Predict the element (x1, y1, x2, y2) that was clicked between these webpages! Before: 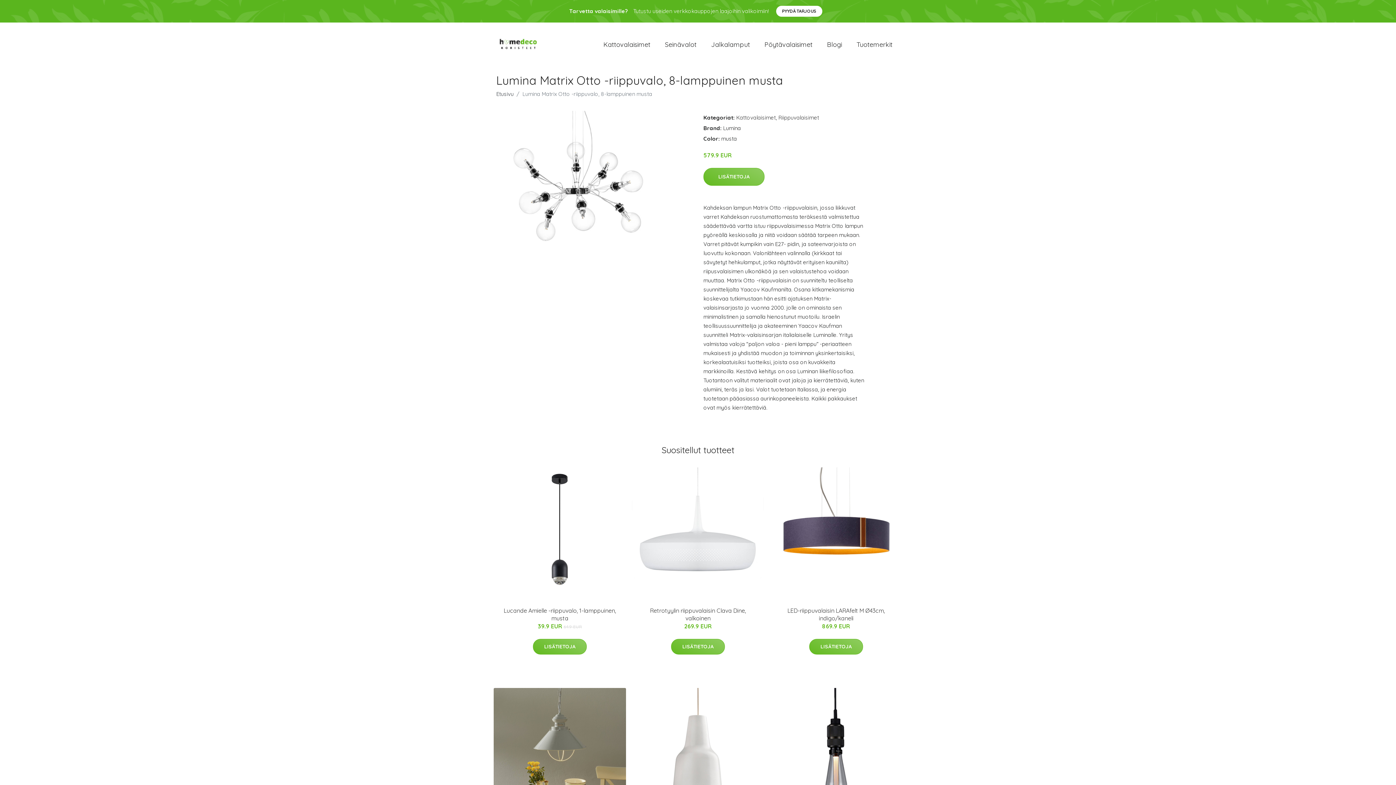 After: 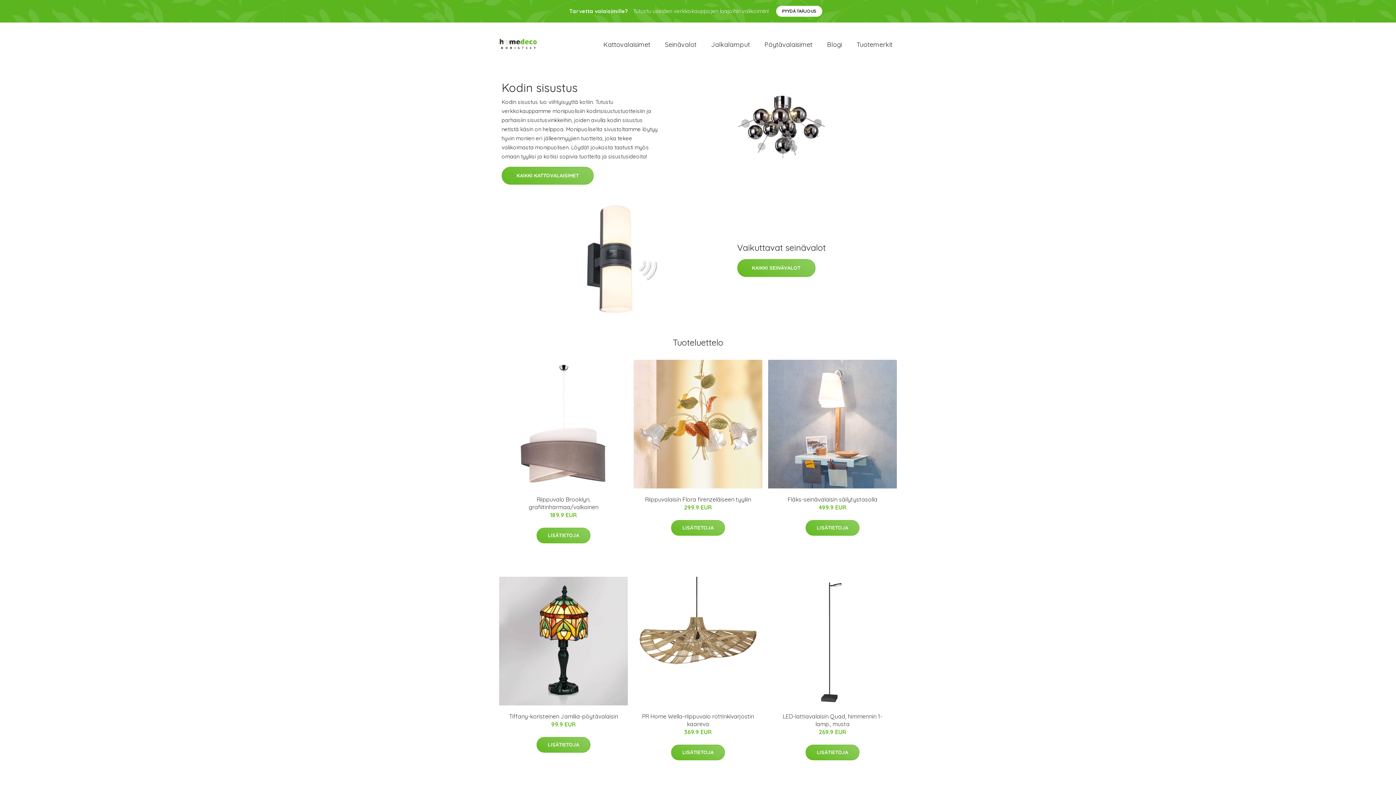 Action: bbox: (496, 31, 540, 57)